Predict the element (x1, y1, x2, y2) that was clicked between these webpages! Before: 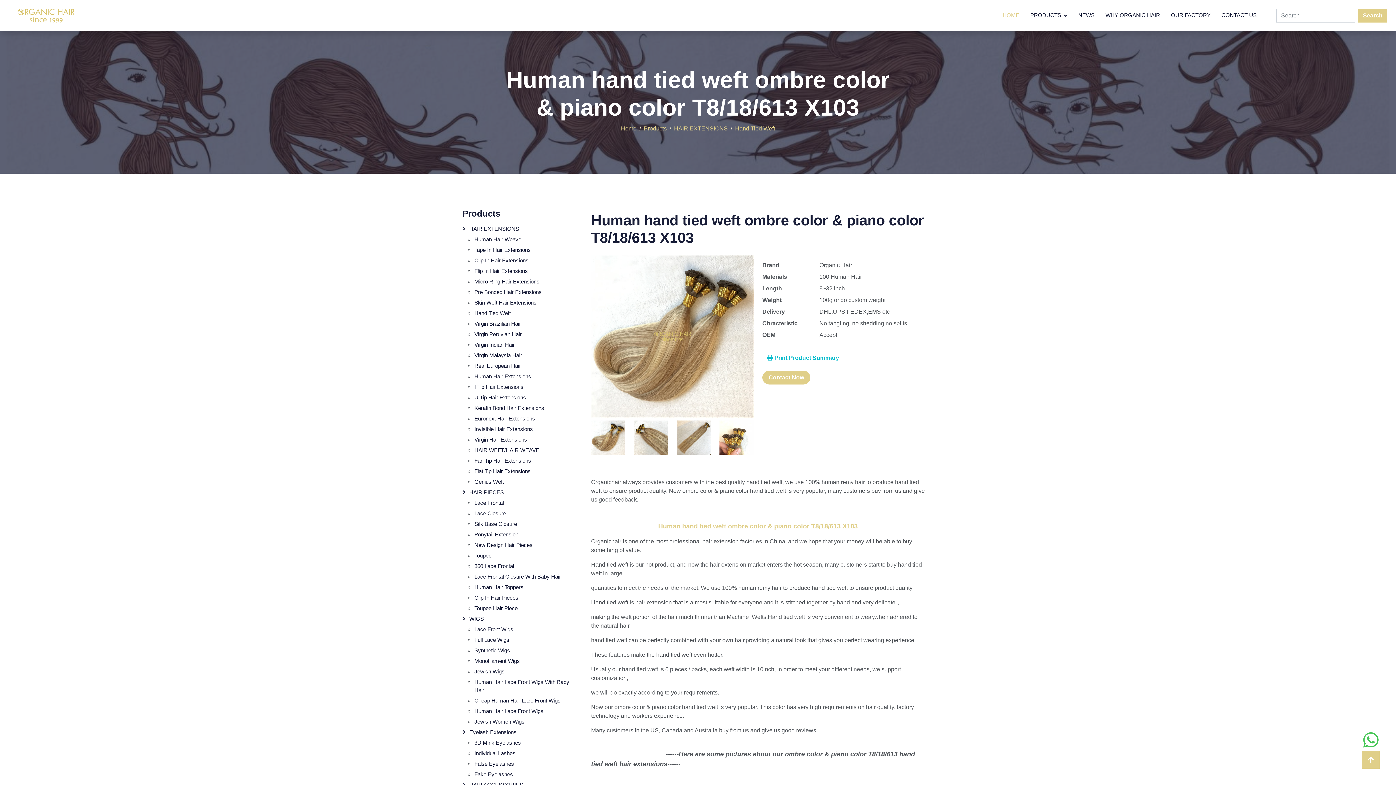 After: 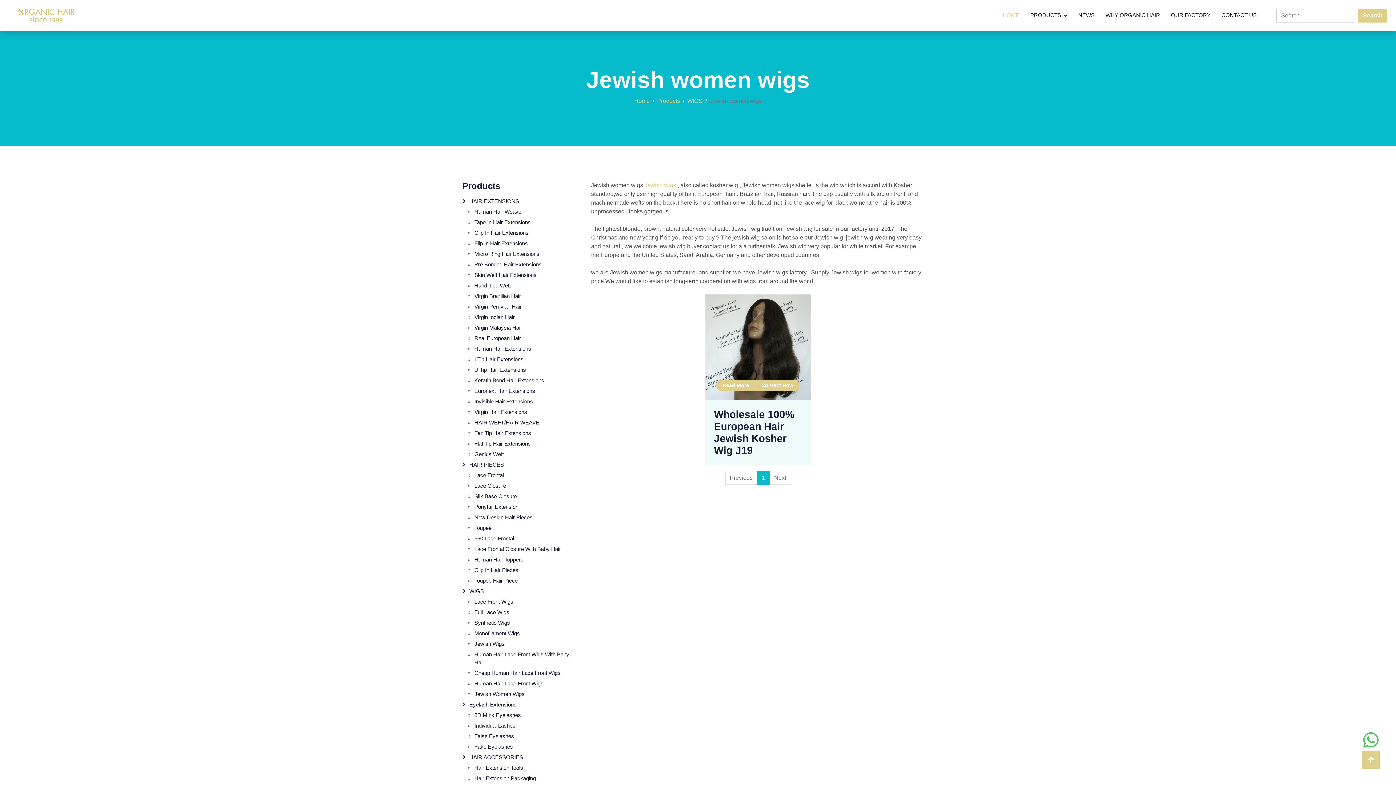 Action: bbox: (474, 717, 573, 726) label: Jewish Women Wigs